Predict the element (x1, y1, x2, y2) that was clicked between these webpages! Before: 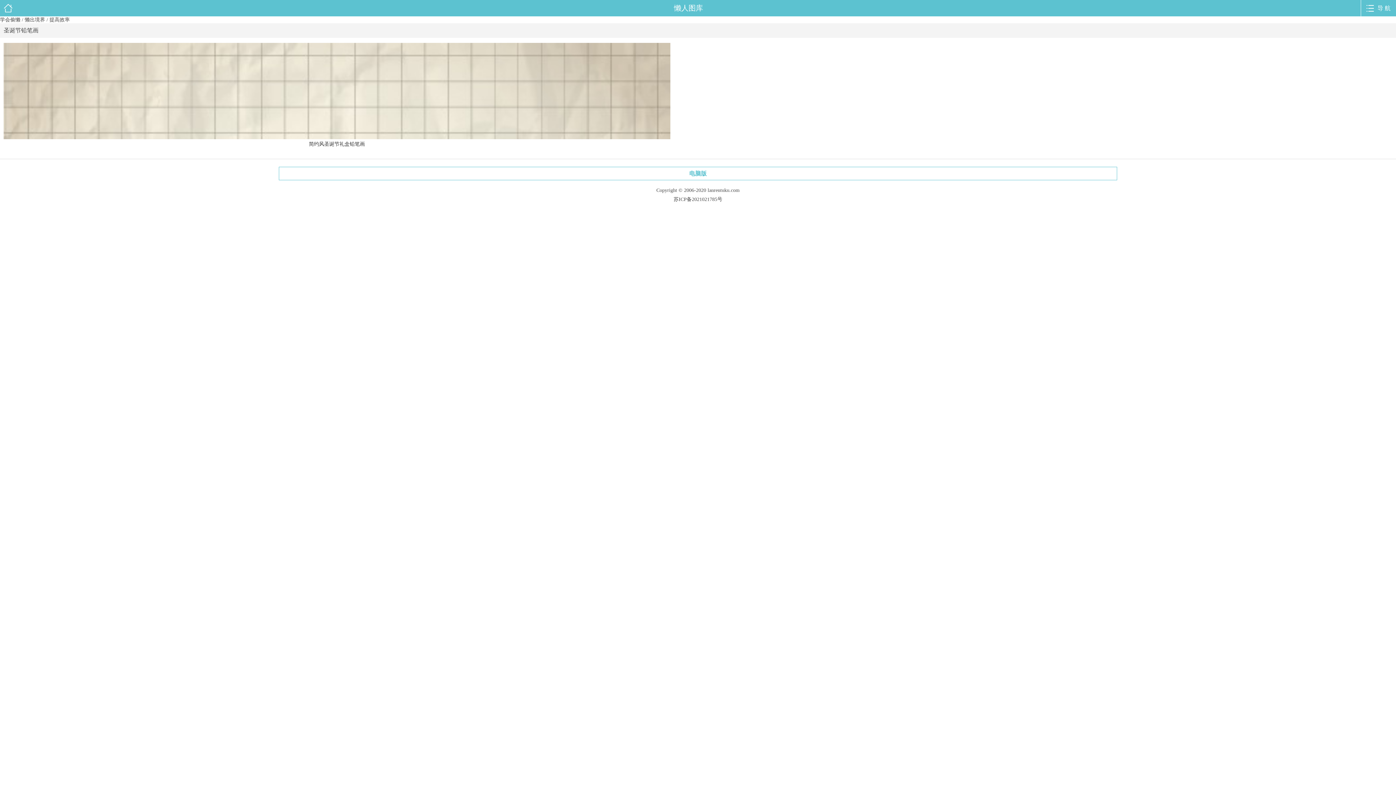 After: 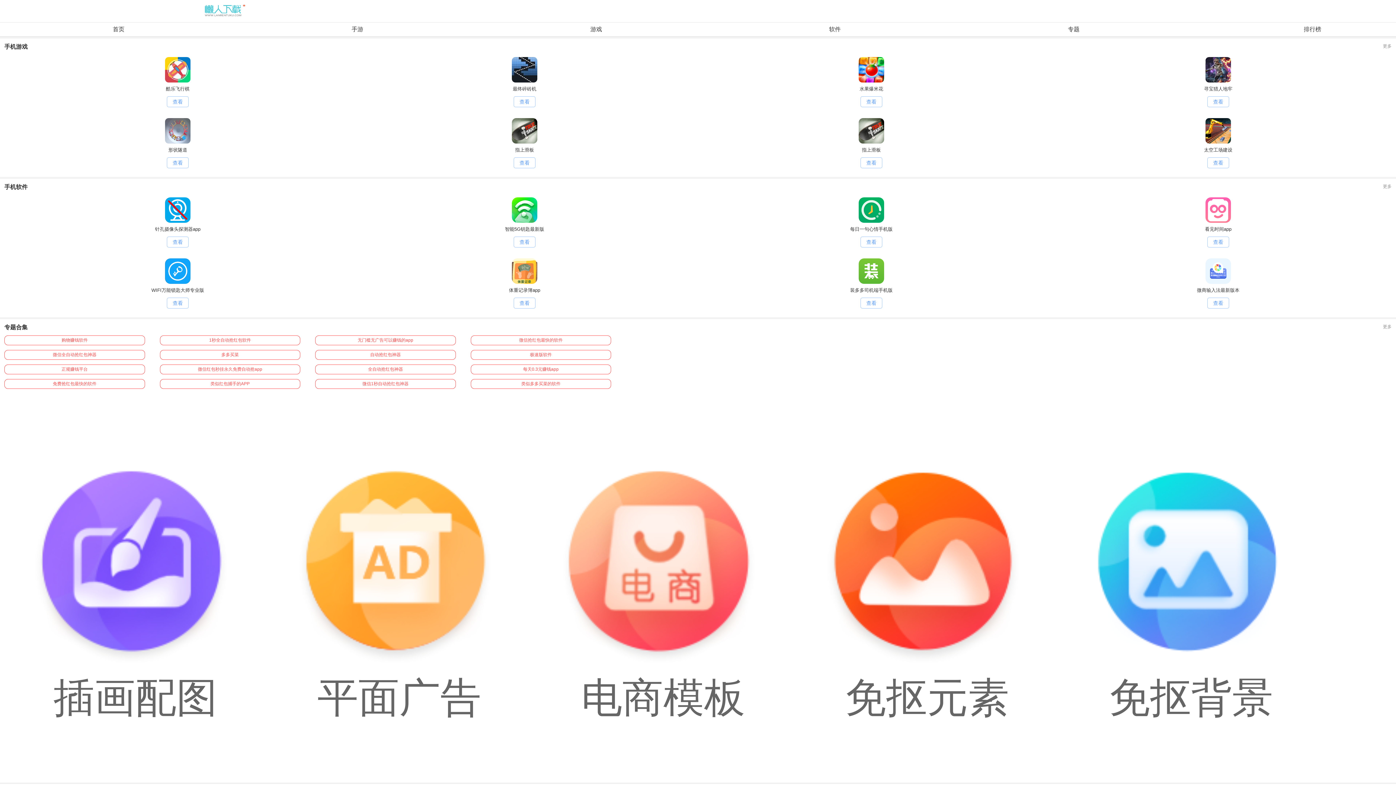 Action: bbox: (0, 0, 16, 16)